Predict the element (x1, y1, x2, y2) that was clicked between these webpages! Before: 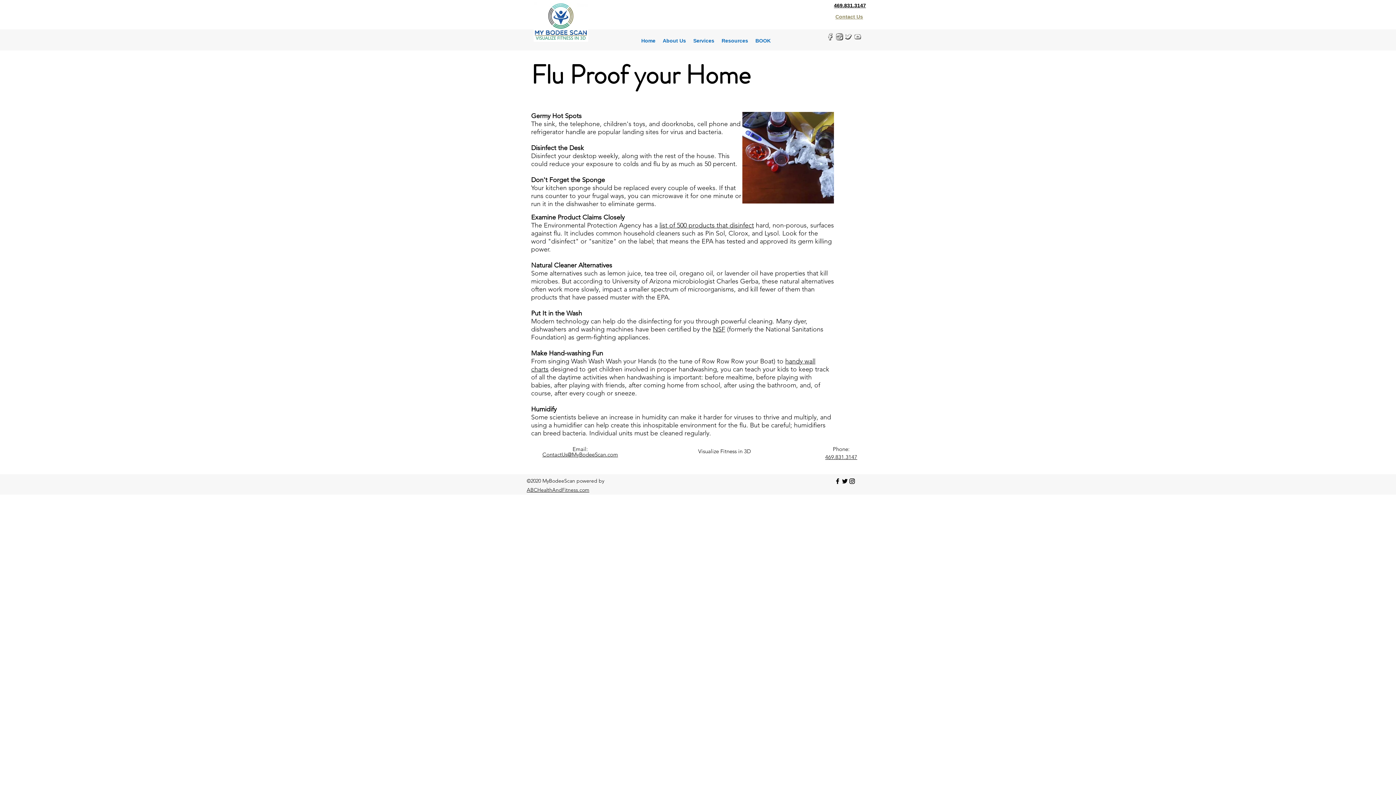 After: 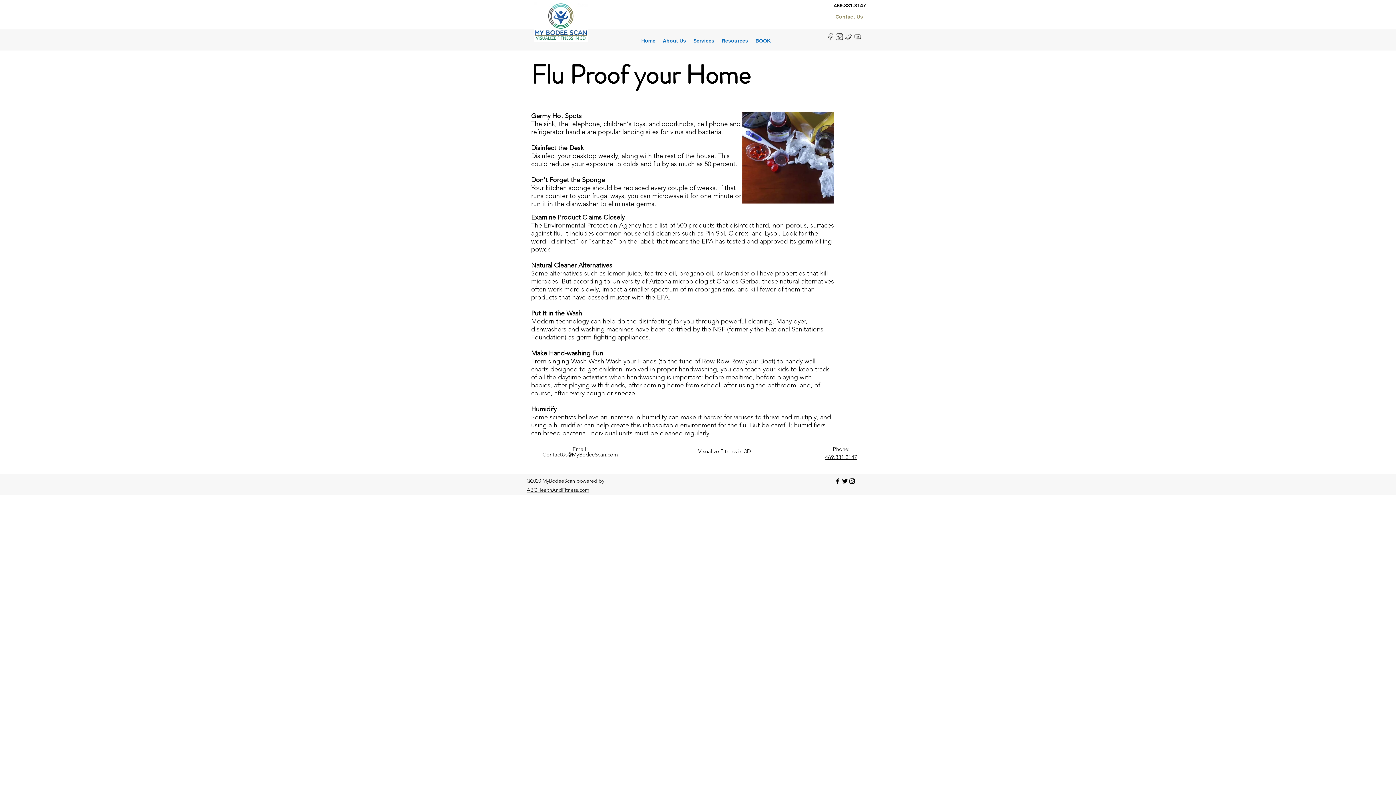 Action: label: instagram bbox: (848, 477, 856, 485)